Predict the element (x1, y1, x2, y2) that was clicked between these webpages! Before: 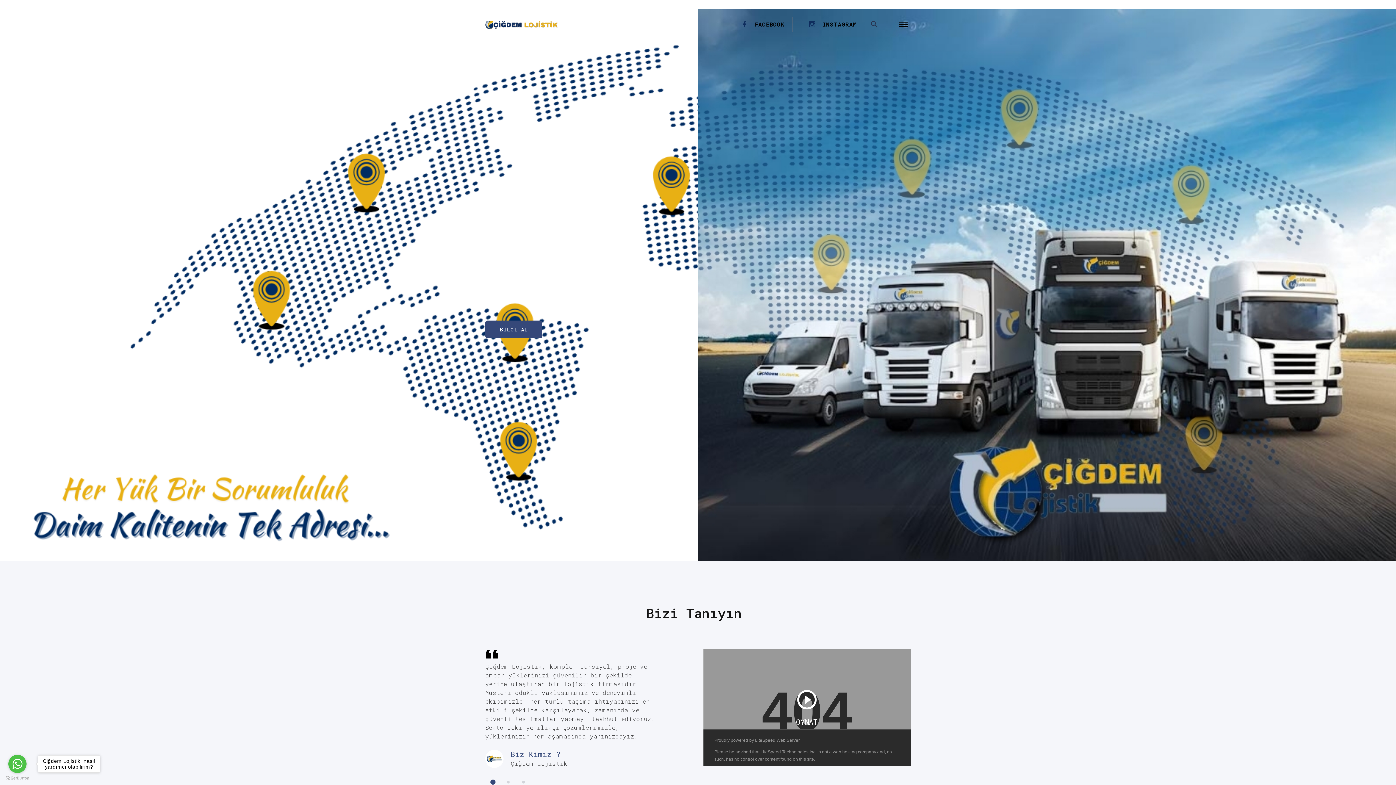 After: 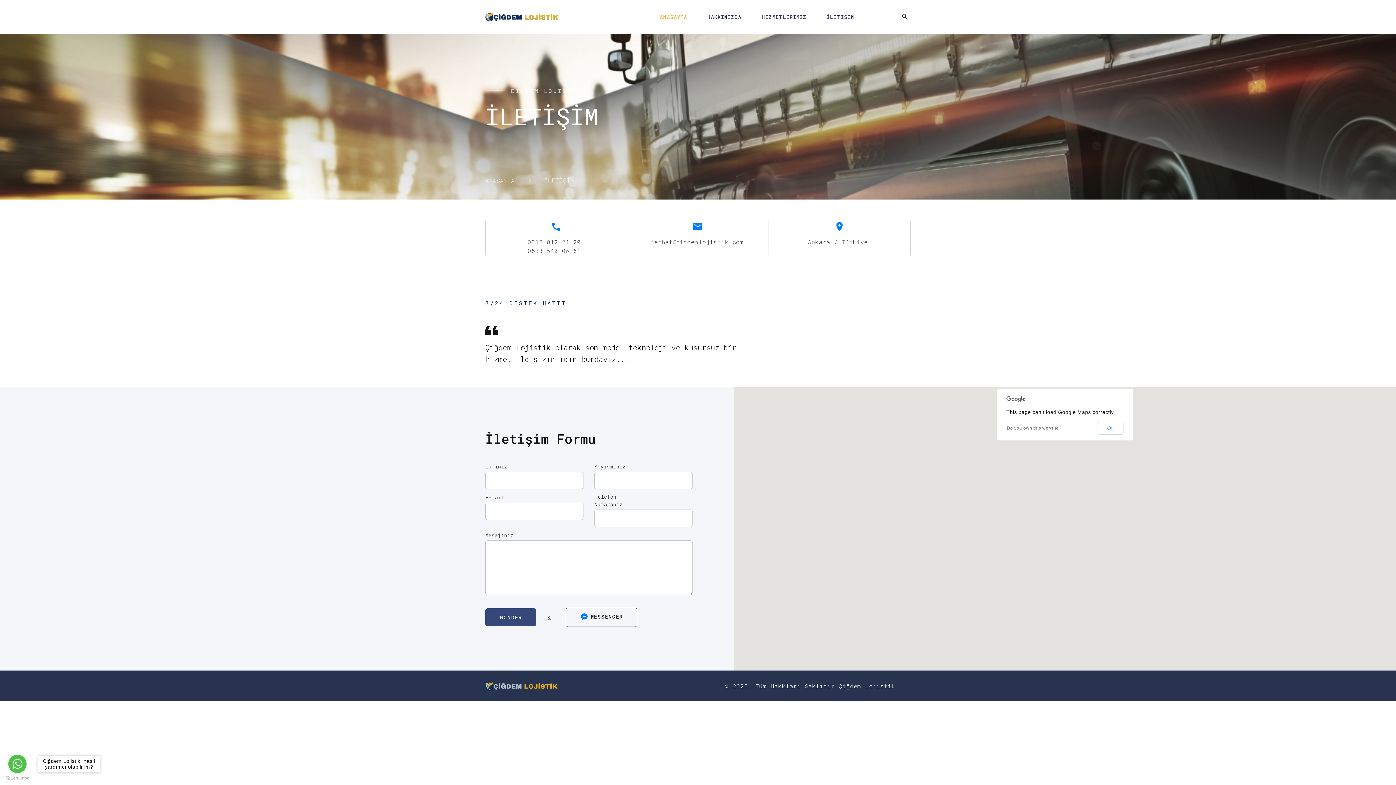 Action: label: BİLGI AL
BİLGI AL bbox: (485, 320, 542, 338)